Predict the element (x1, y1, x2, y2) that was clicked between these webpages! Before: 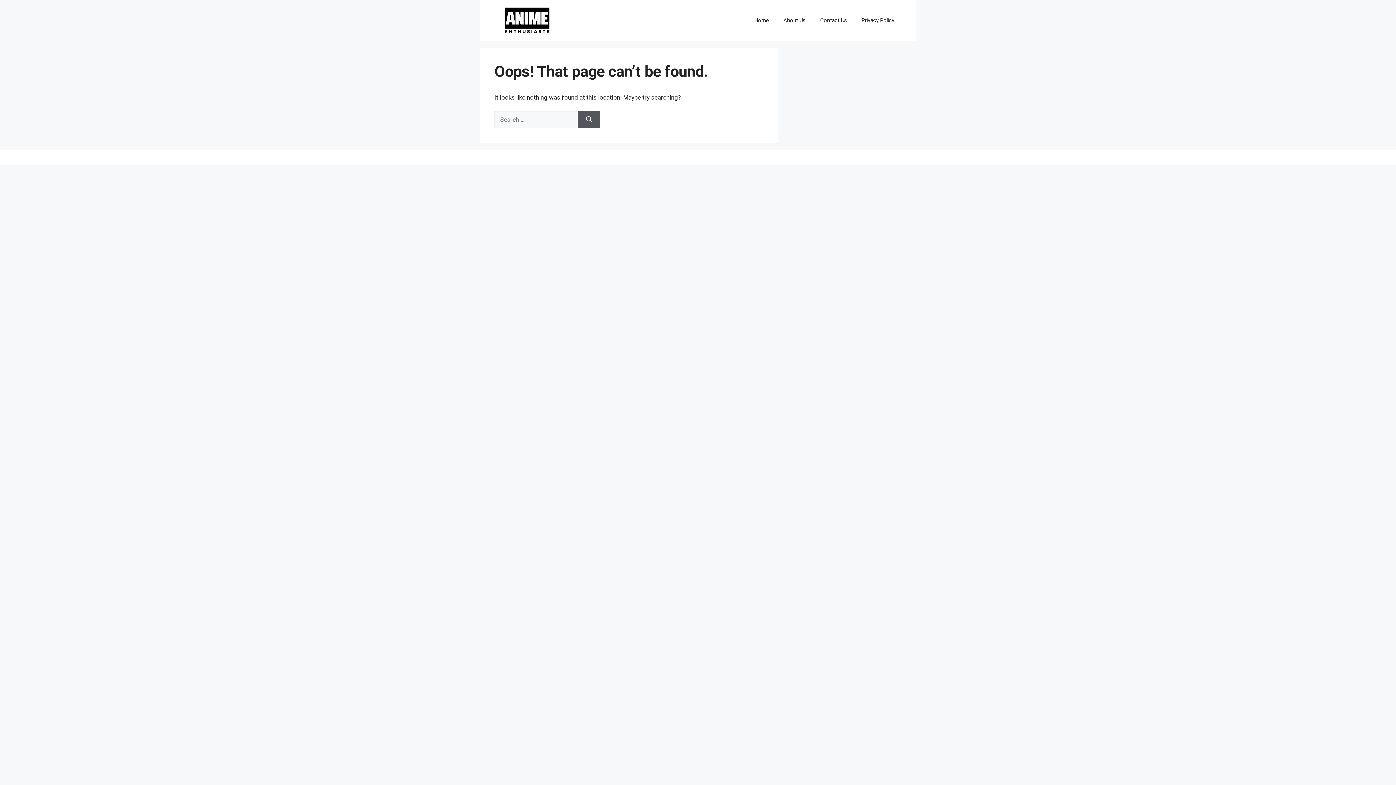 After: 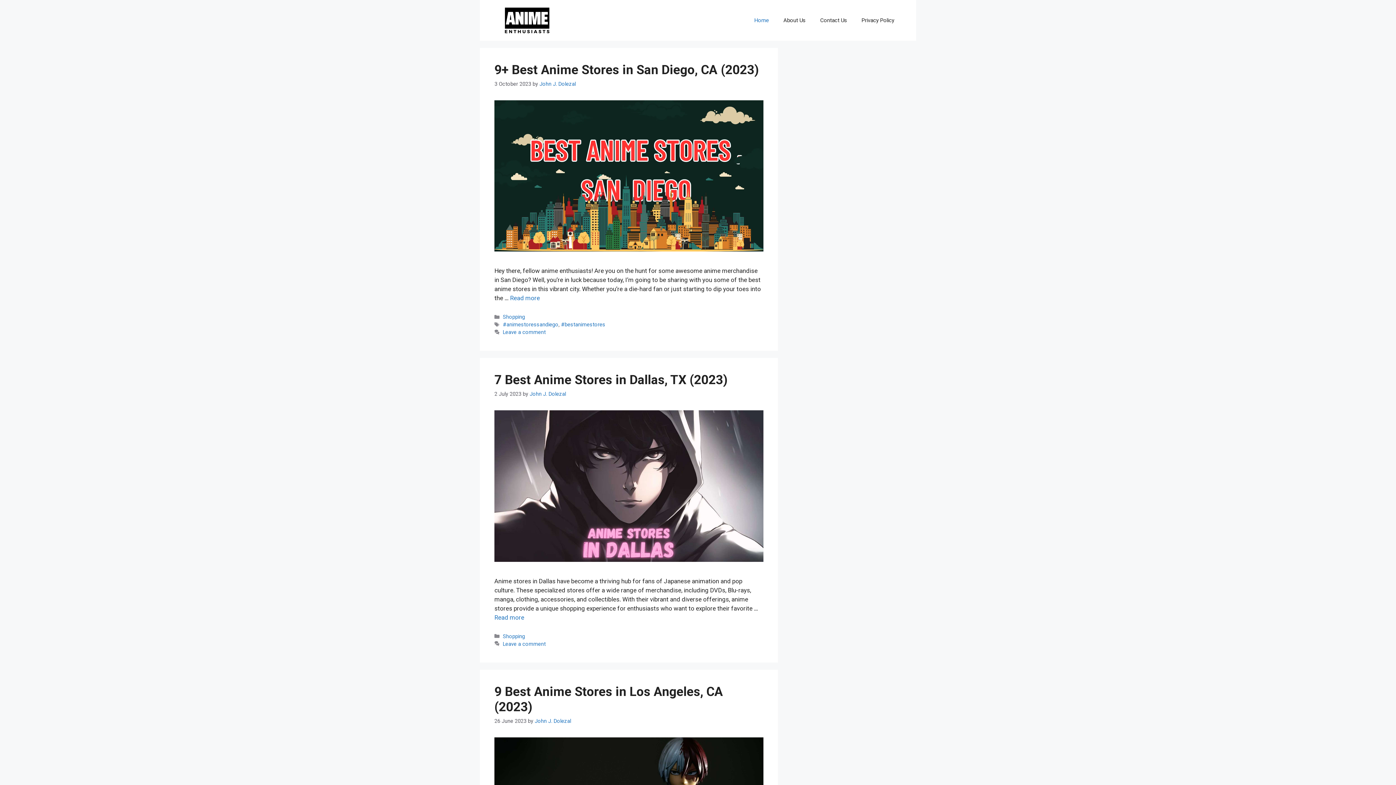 Action: bbox: (494, 16, 560, 23)